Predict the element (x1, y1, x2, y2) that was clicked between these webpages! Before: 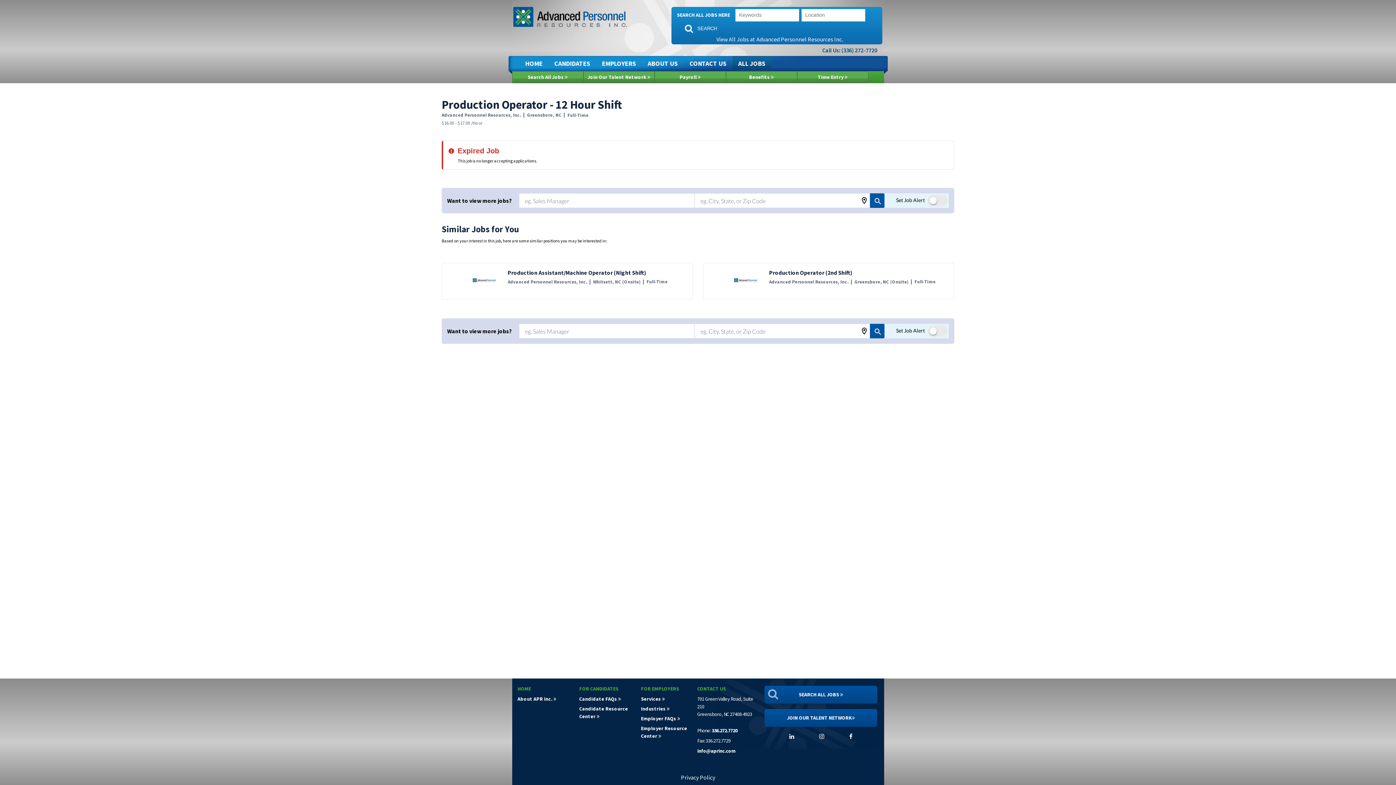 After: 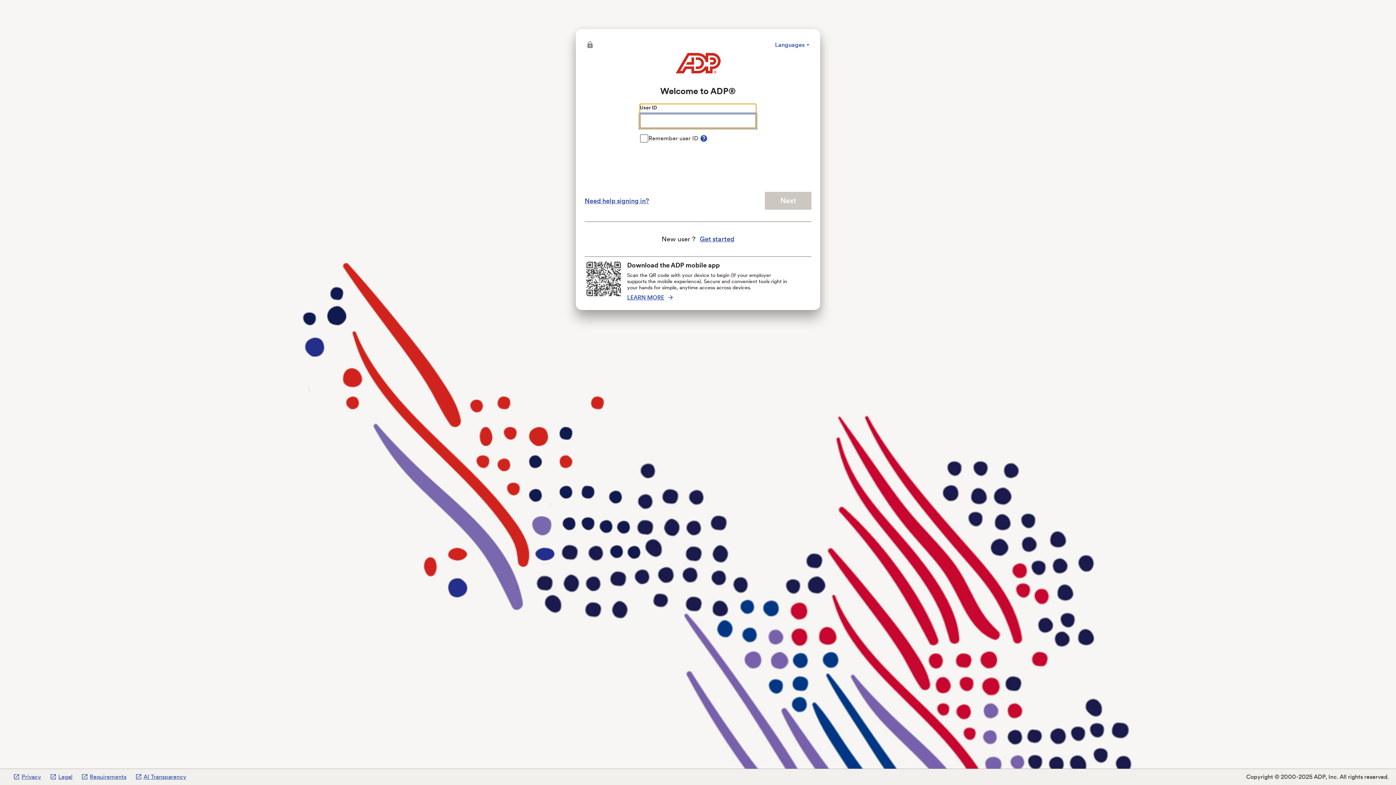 Action: bbox: (654, 71, 726, 83) label: Payroll 